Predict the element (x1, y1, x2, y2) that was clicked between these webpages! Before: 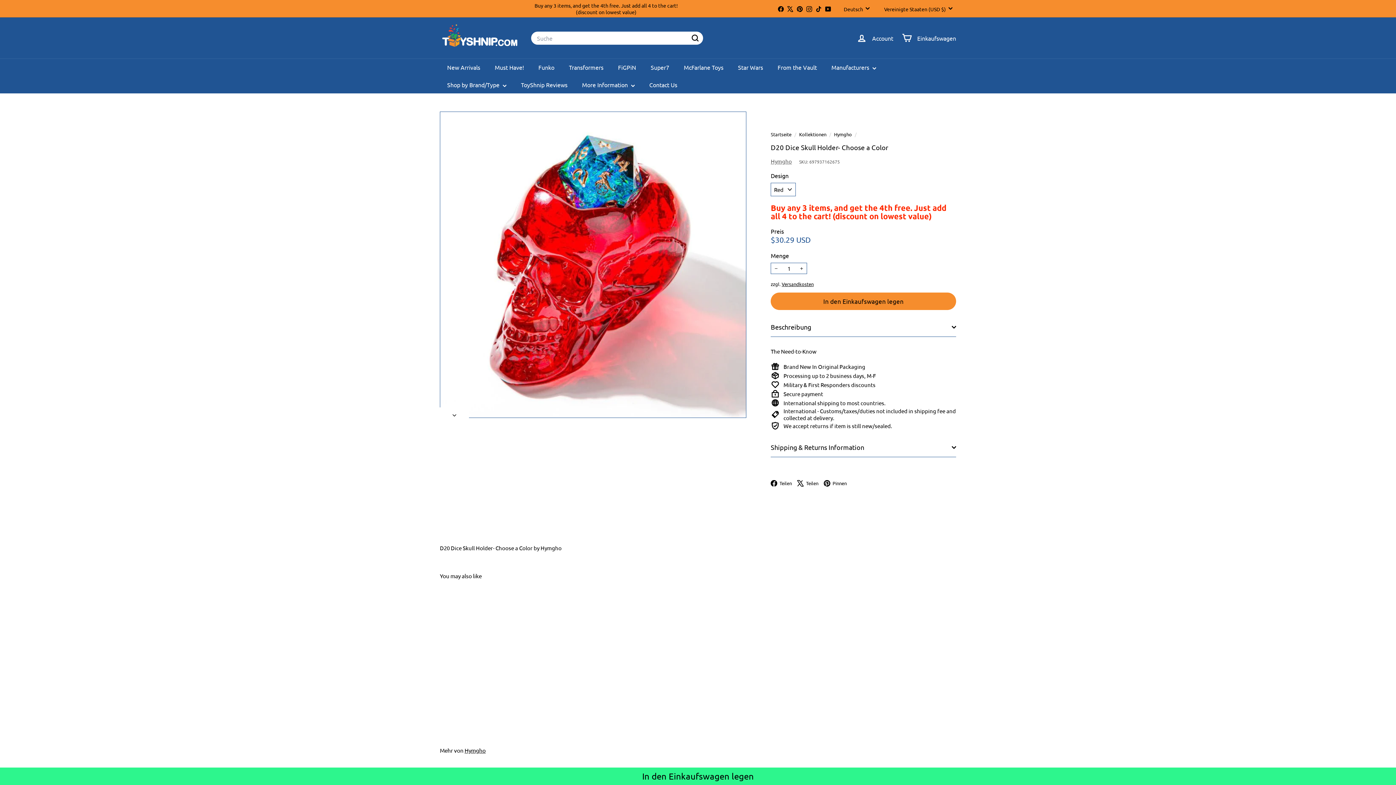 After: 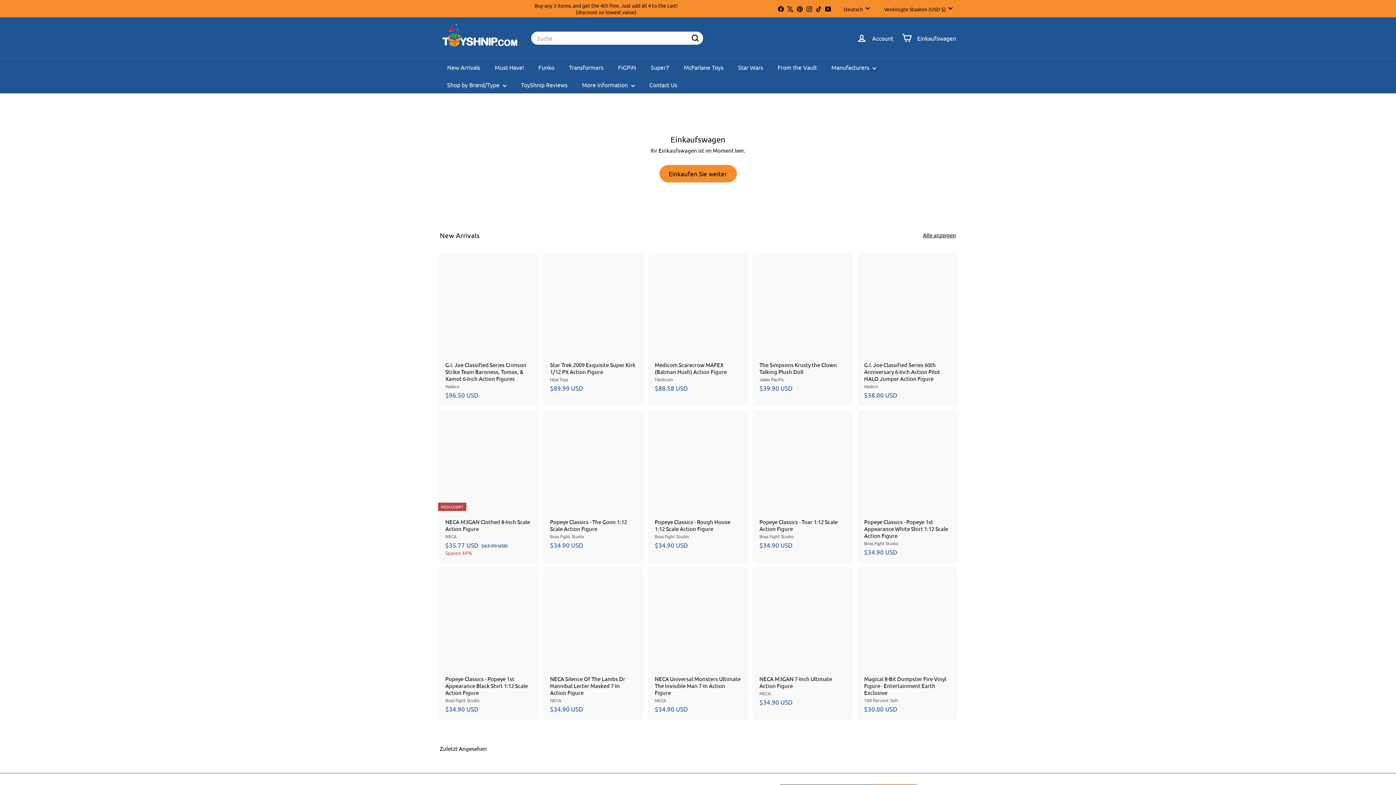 Action: label: 


Einkaufswagen

 bbox: (897, 27, 960, 48)